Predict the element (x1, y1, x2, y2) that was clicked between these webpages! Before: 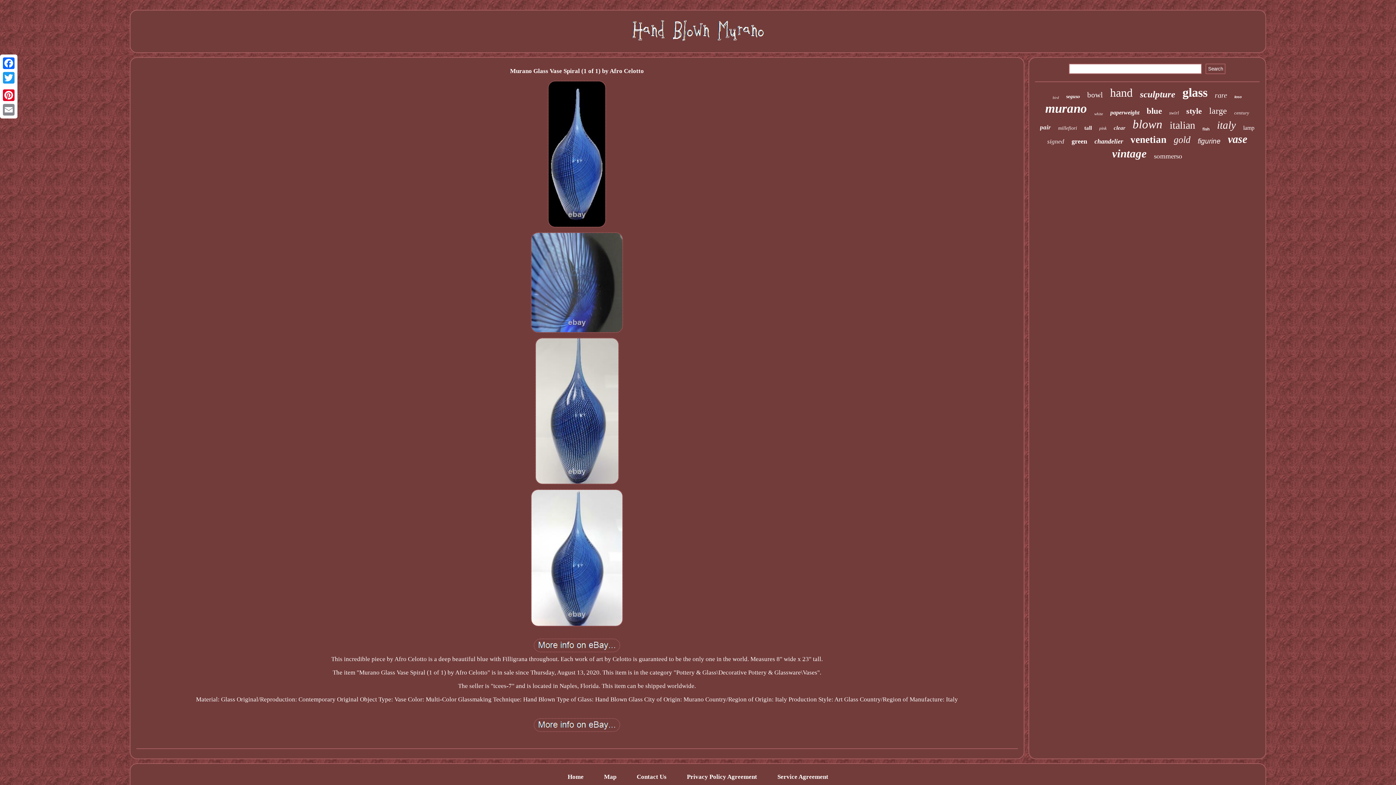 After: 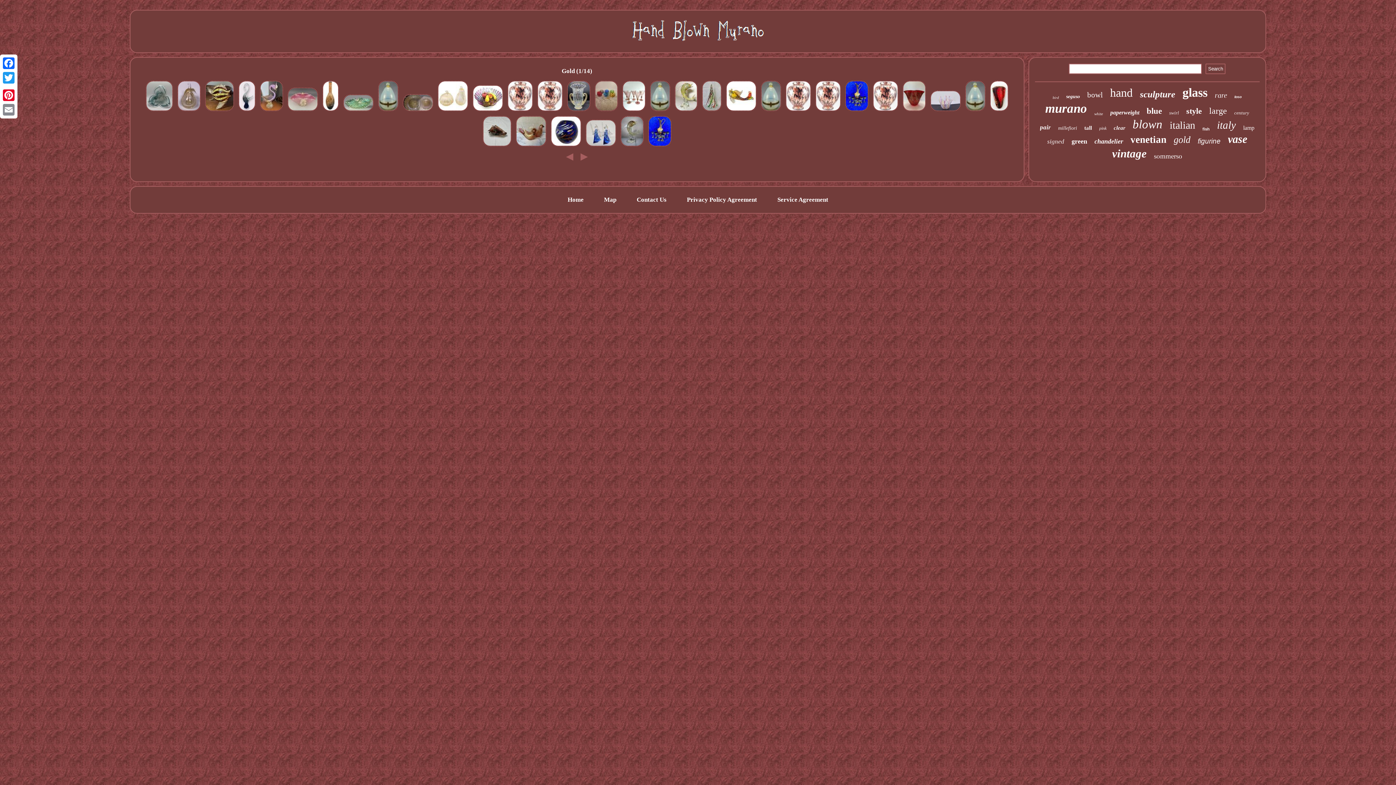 Action: label: gold bbox: (1174, 134, 1190, 145)